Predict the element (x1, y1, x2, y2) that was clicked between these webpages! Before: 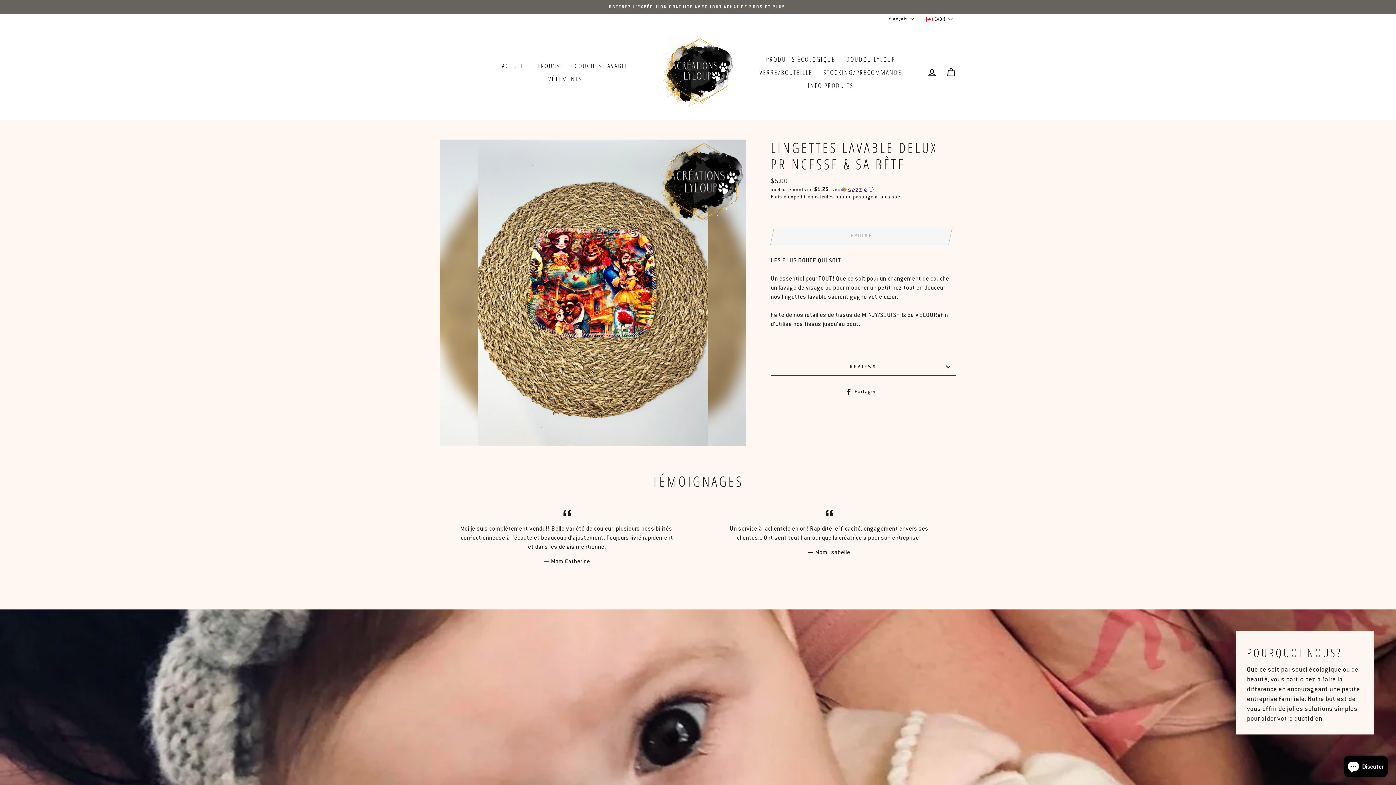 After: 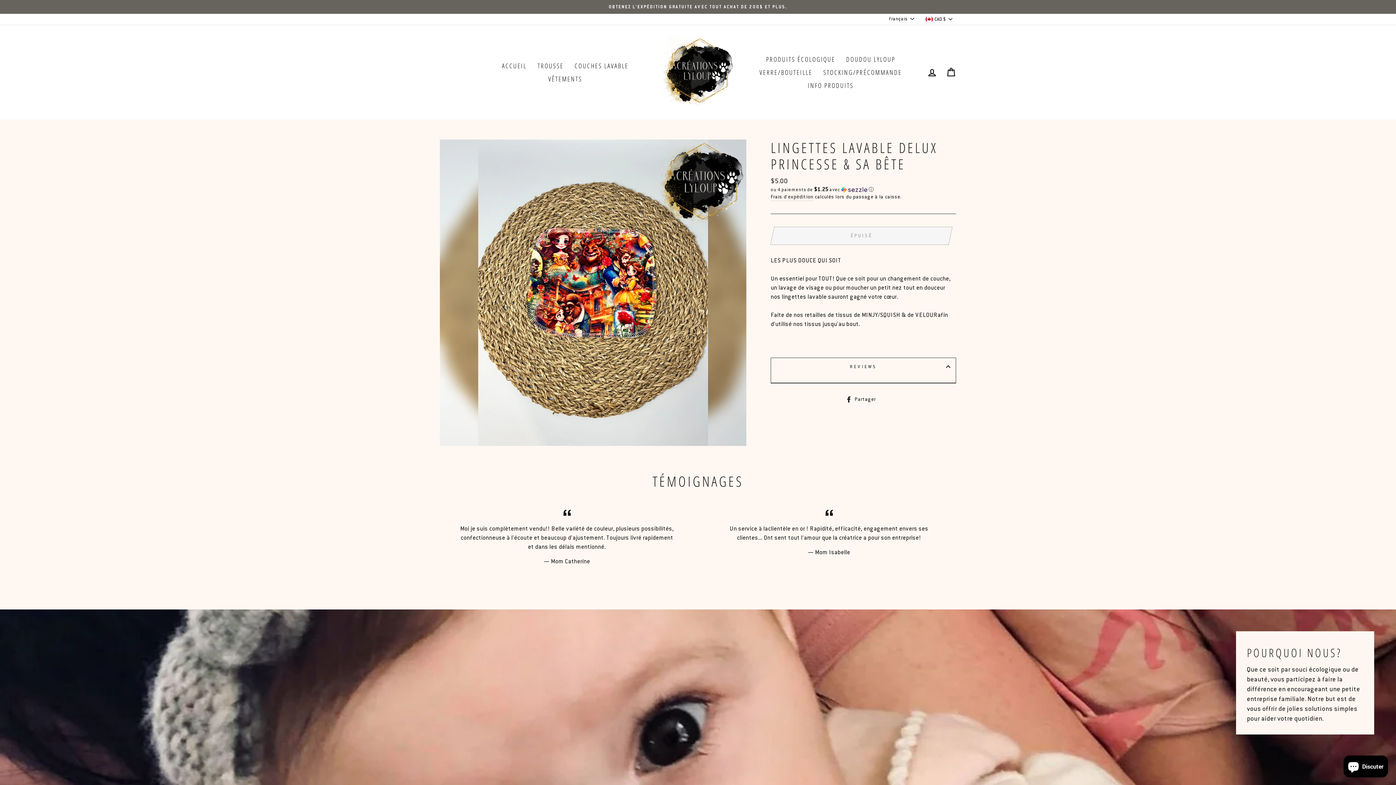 Action: bbox: (770, 357, 956, 375) label: REVIEWS